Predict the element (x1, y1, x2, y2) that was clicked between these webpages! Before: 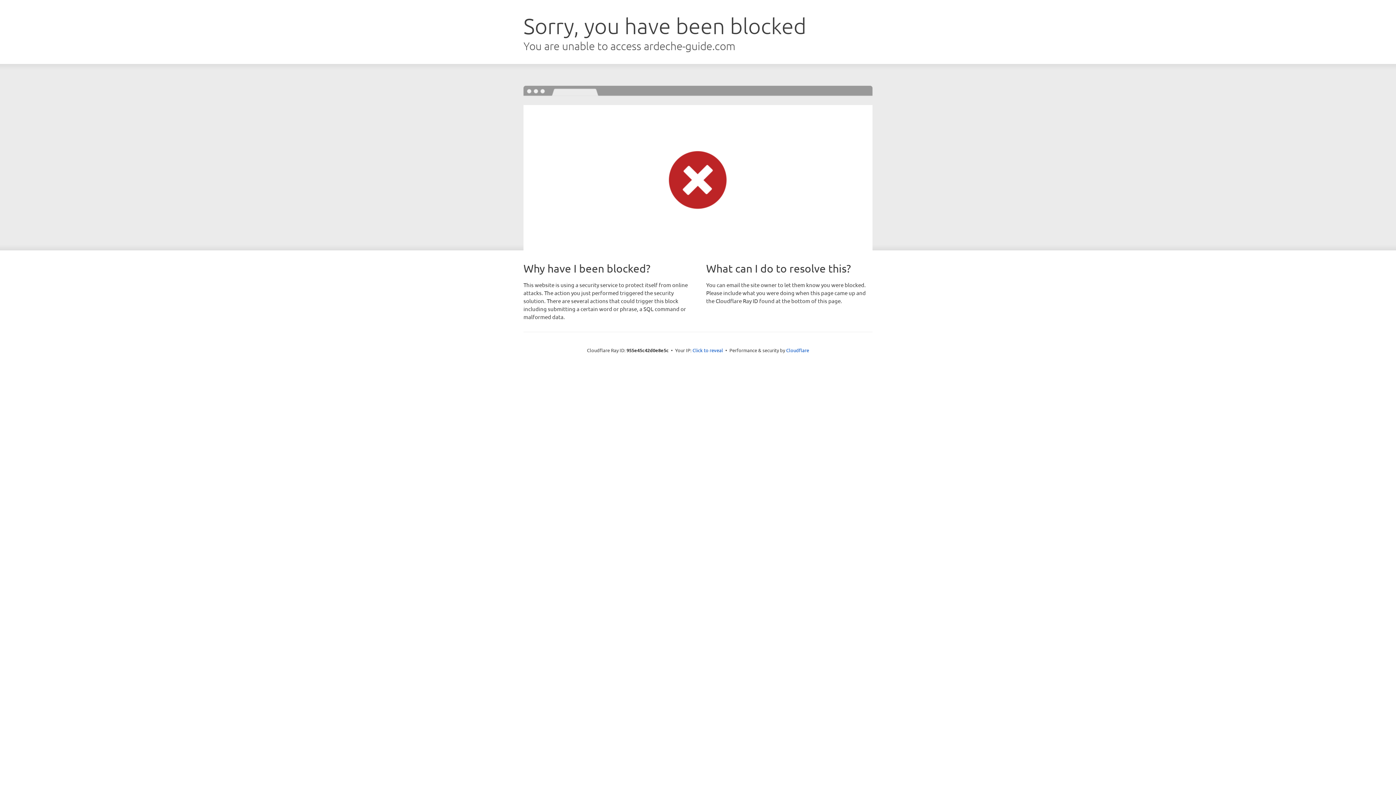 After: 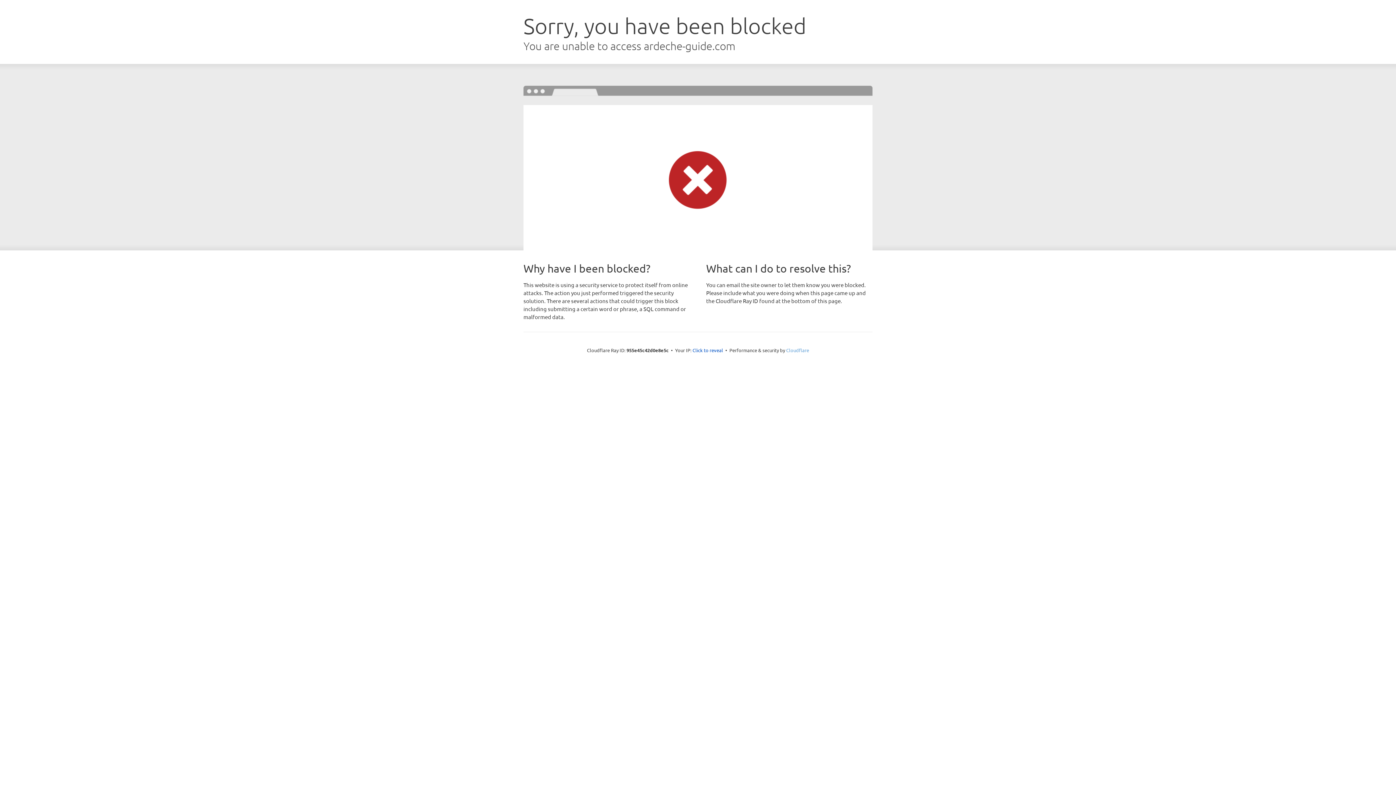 Action: bbox: (786, 347, 809, 353) label: Cloudflare